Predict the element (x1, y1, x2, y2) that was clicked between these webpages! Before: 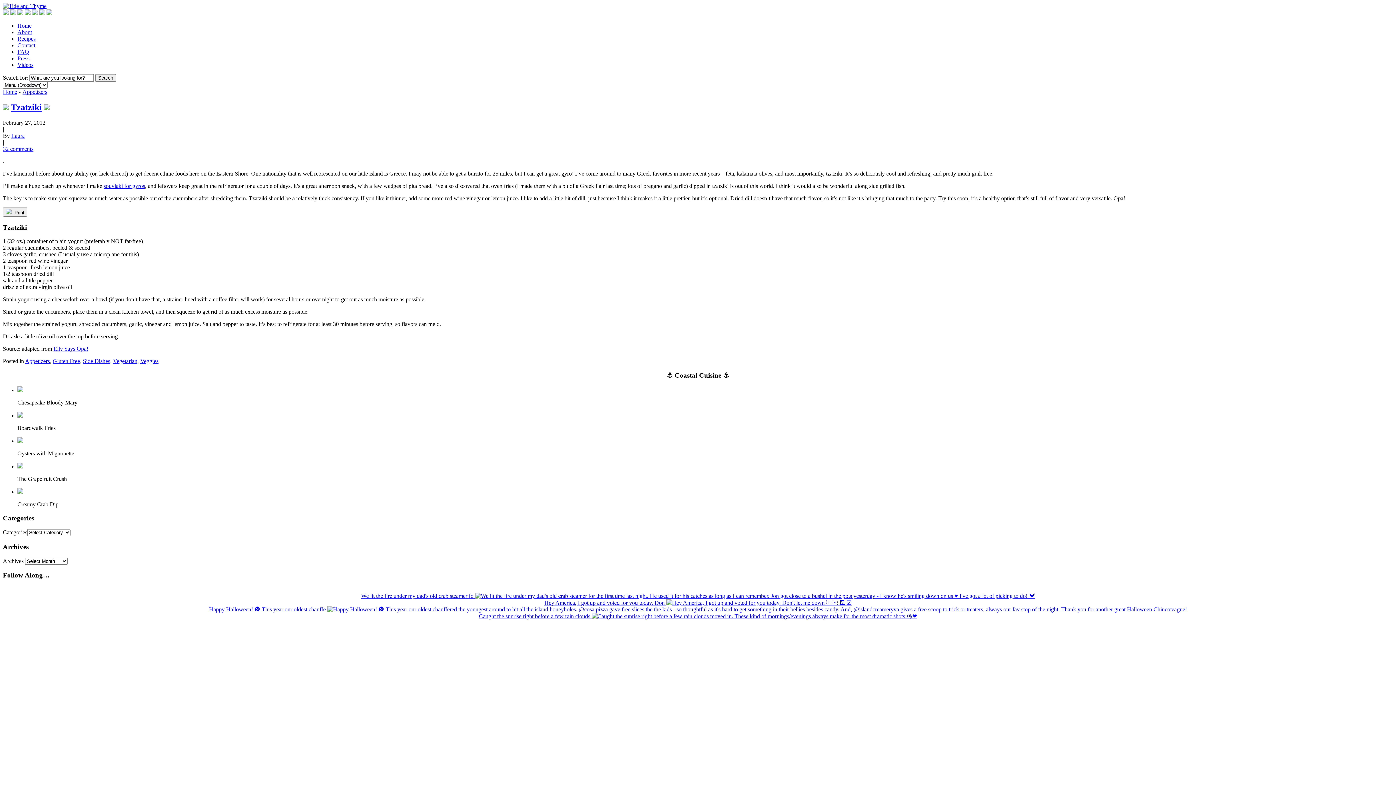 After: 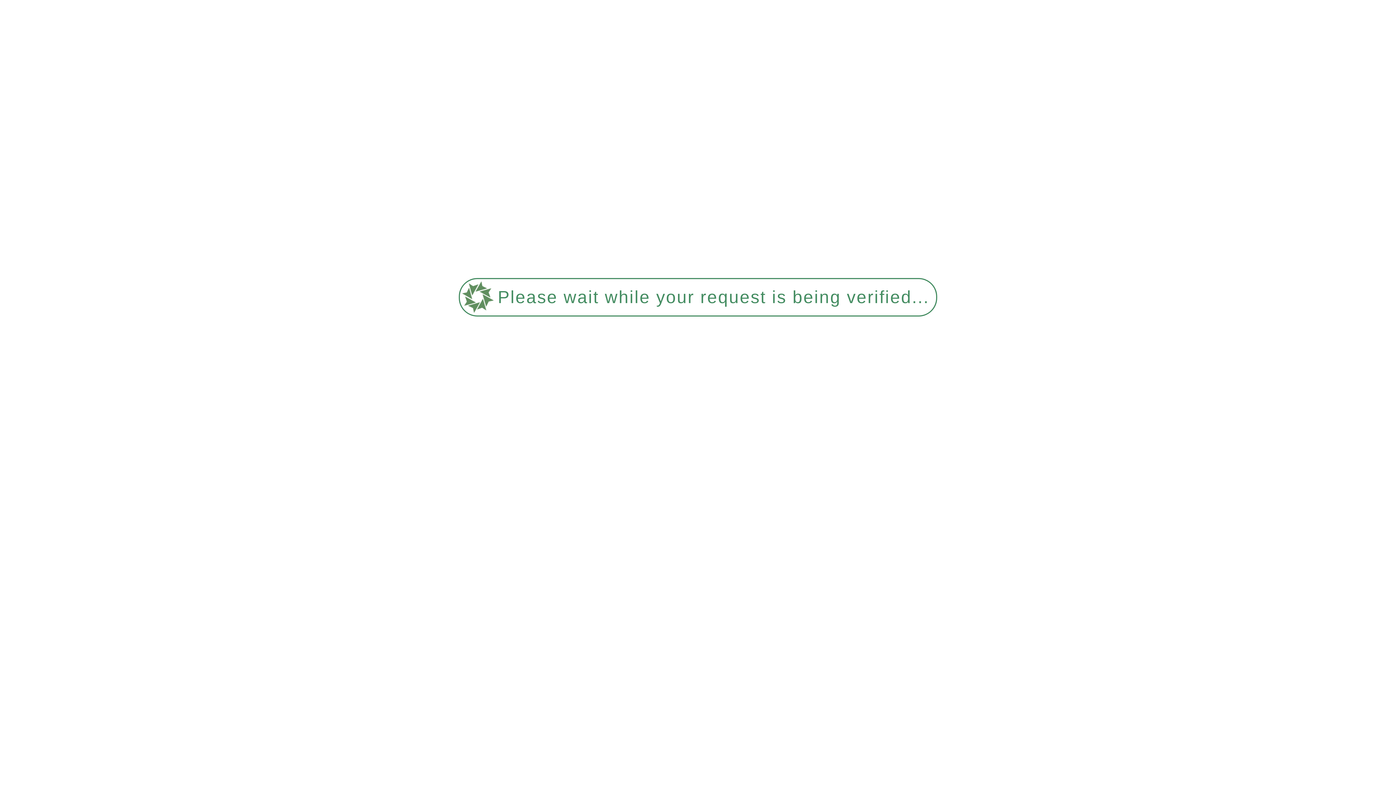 Action: label: Tzatziki bbox: (10, 102, 41, 111)